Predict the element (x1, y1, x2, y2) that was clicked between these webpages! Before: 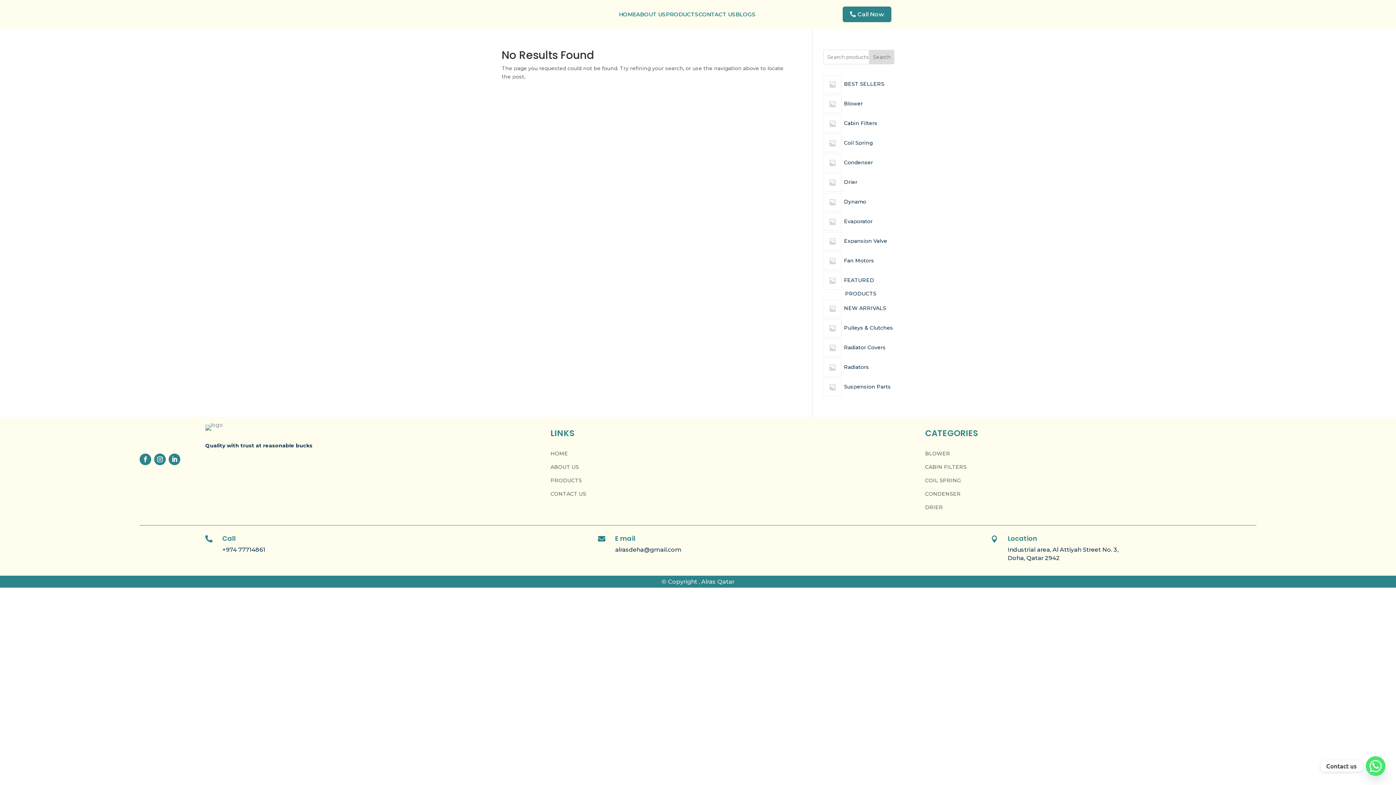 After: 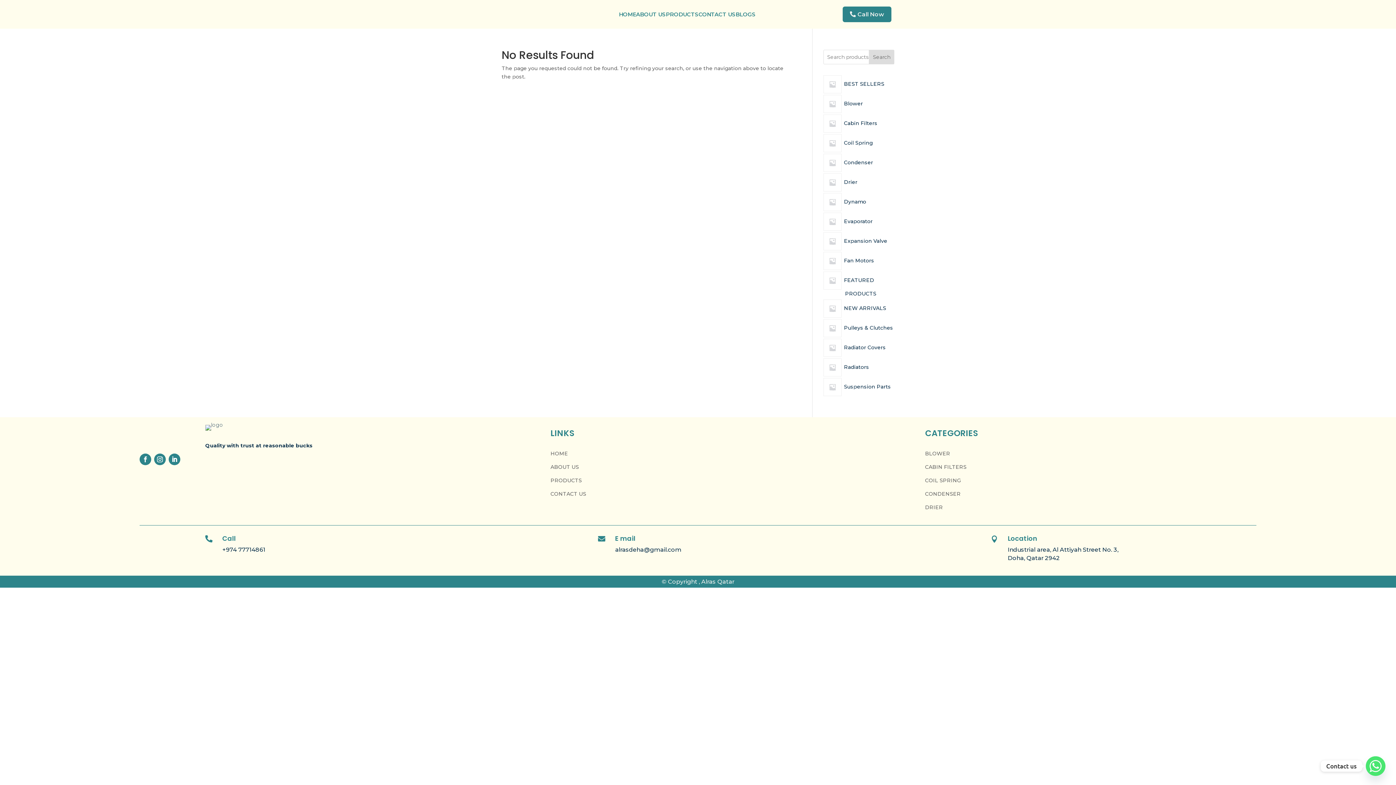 Action: label: Call Now bbox: (842, 6, 891, 22)